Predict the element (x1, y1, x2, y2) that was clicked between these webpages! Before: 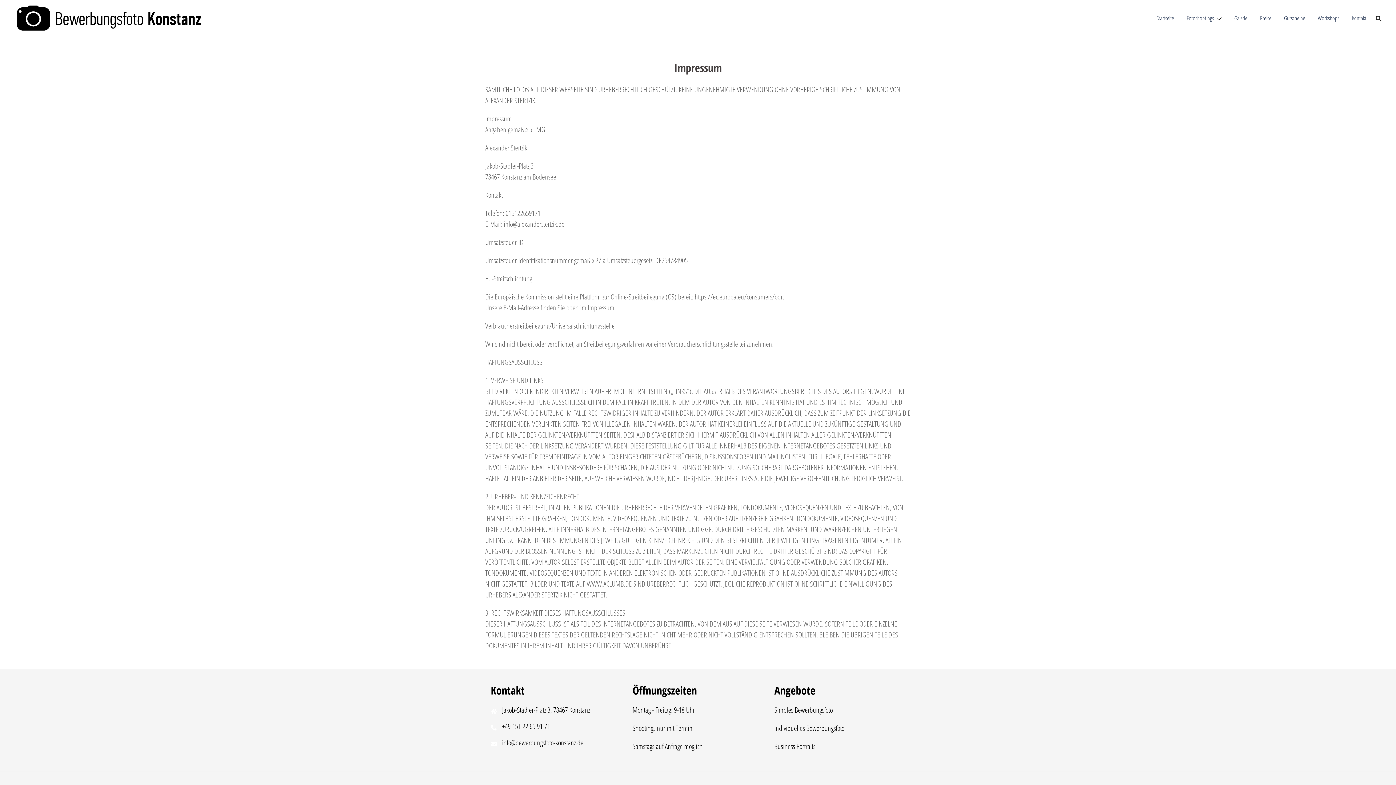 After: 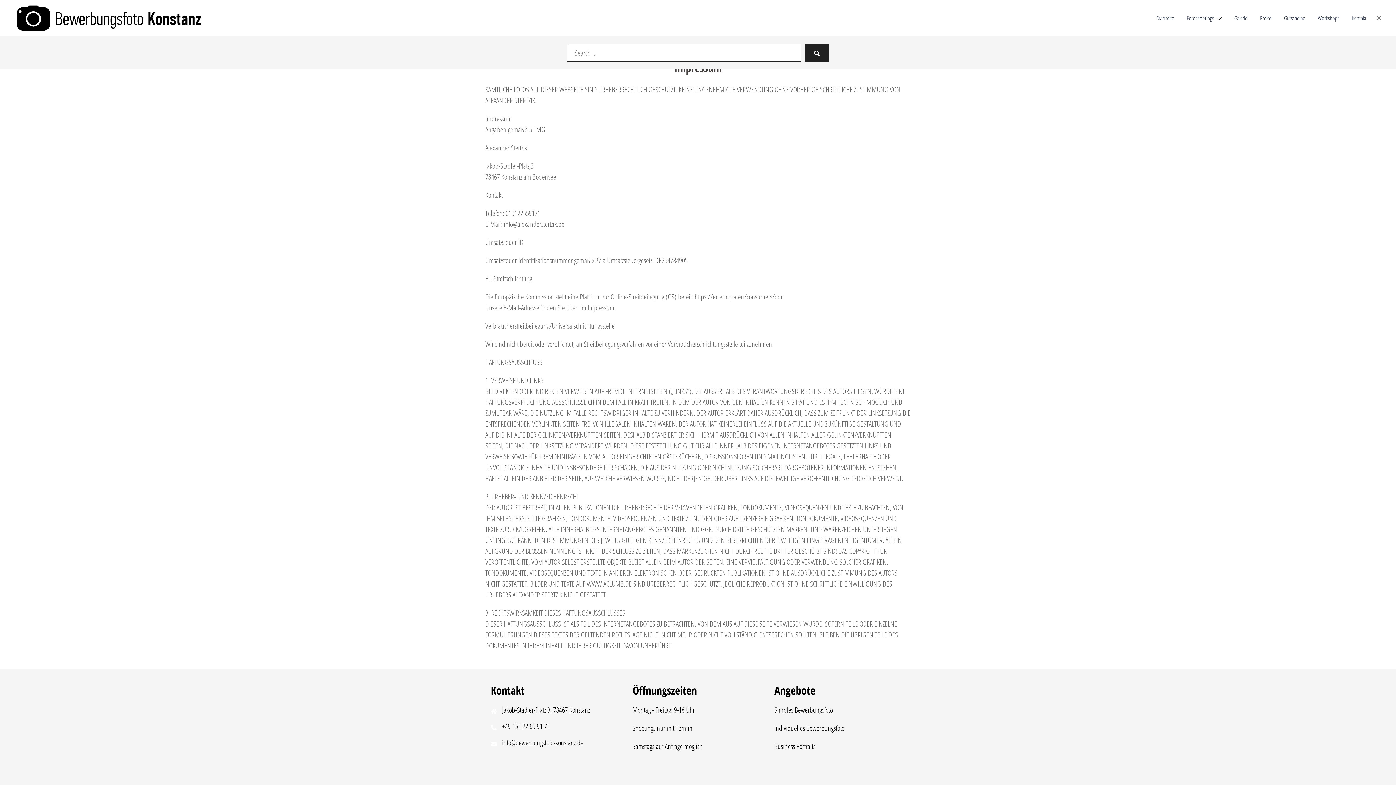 Action: bbox: (1376, 15, 1381, 20)